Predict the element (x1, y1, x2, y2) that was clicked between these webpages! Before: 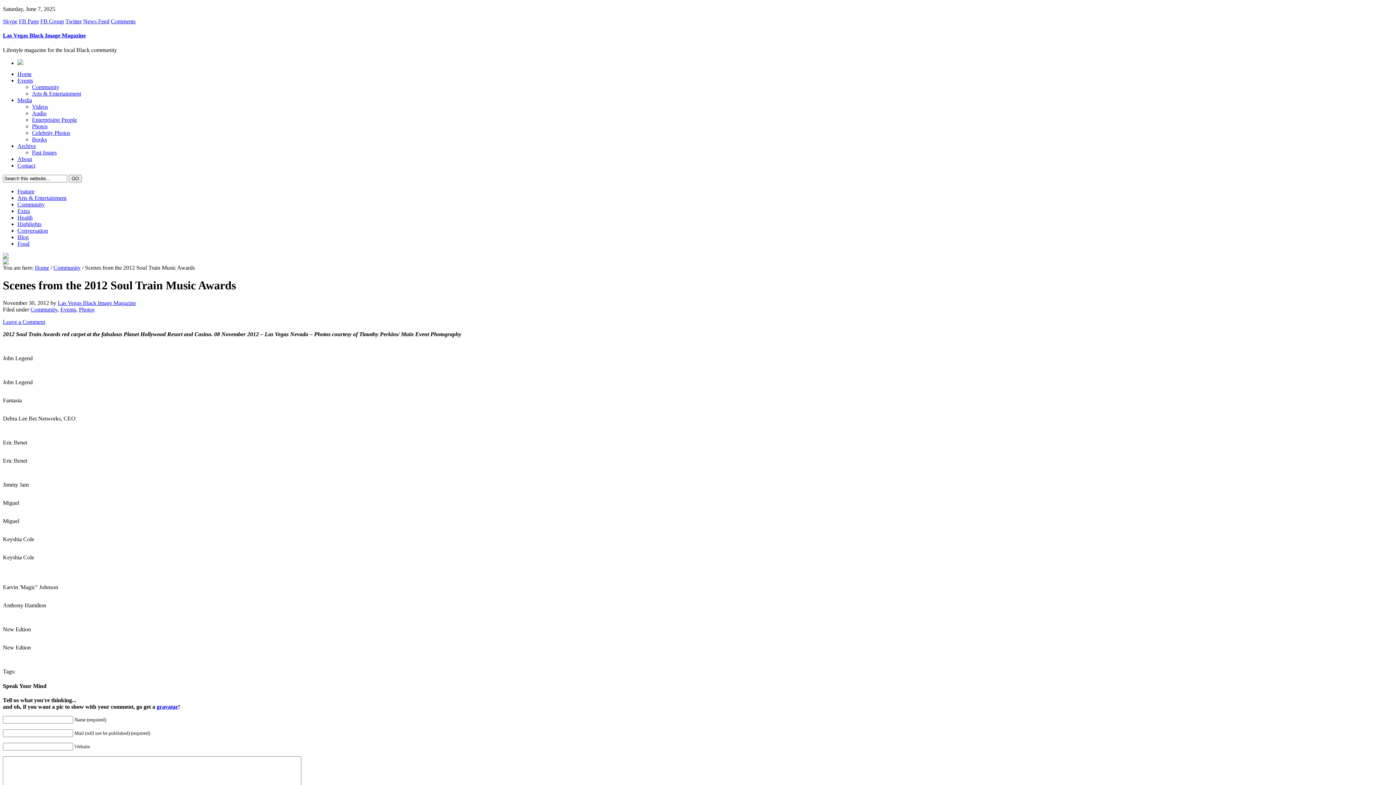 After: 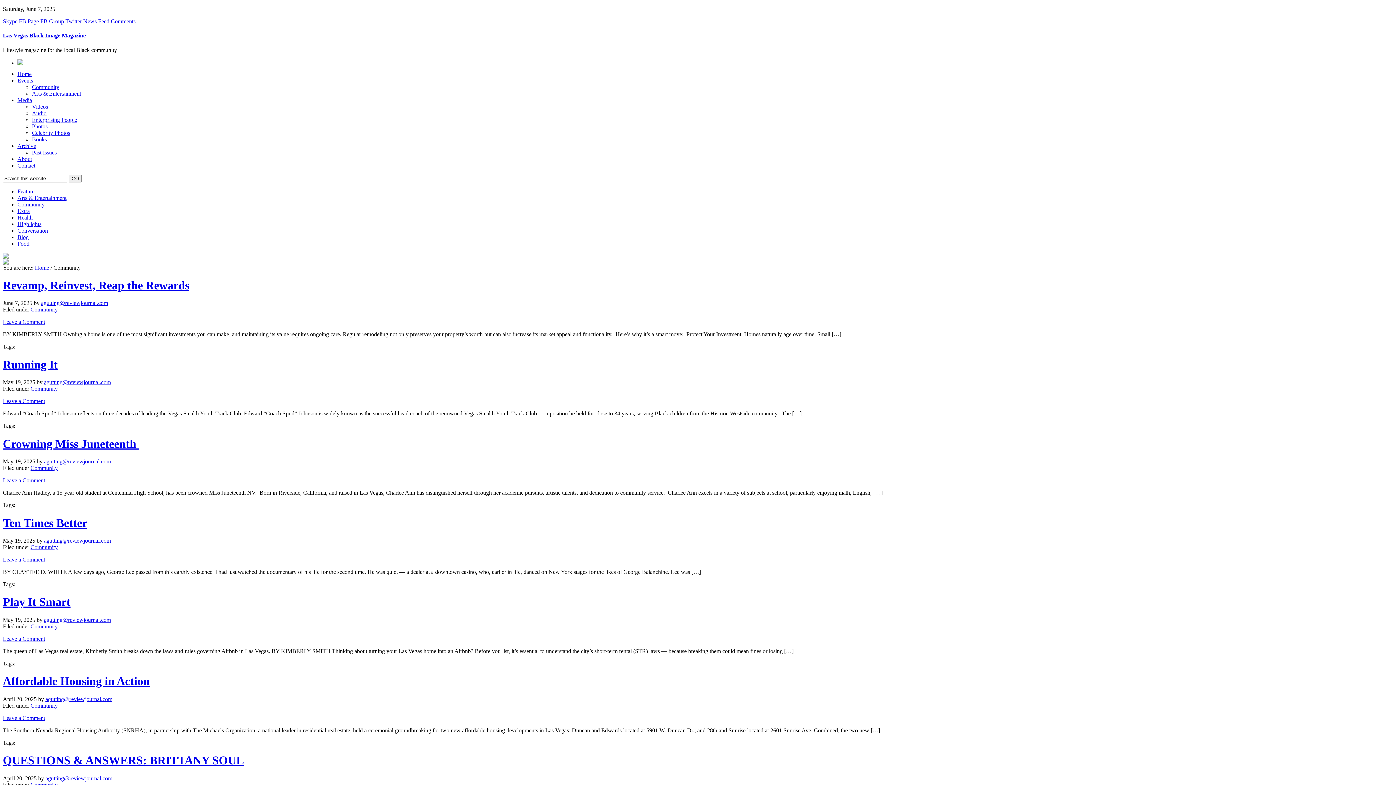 Action: bbox: (30, 306, 57, 312) label: Community